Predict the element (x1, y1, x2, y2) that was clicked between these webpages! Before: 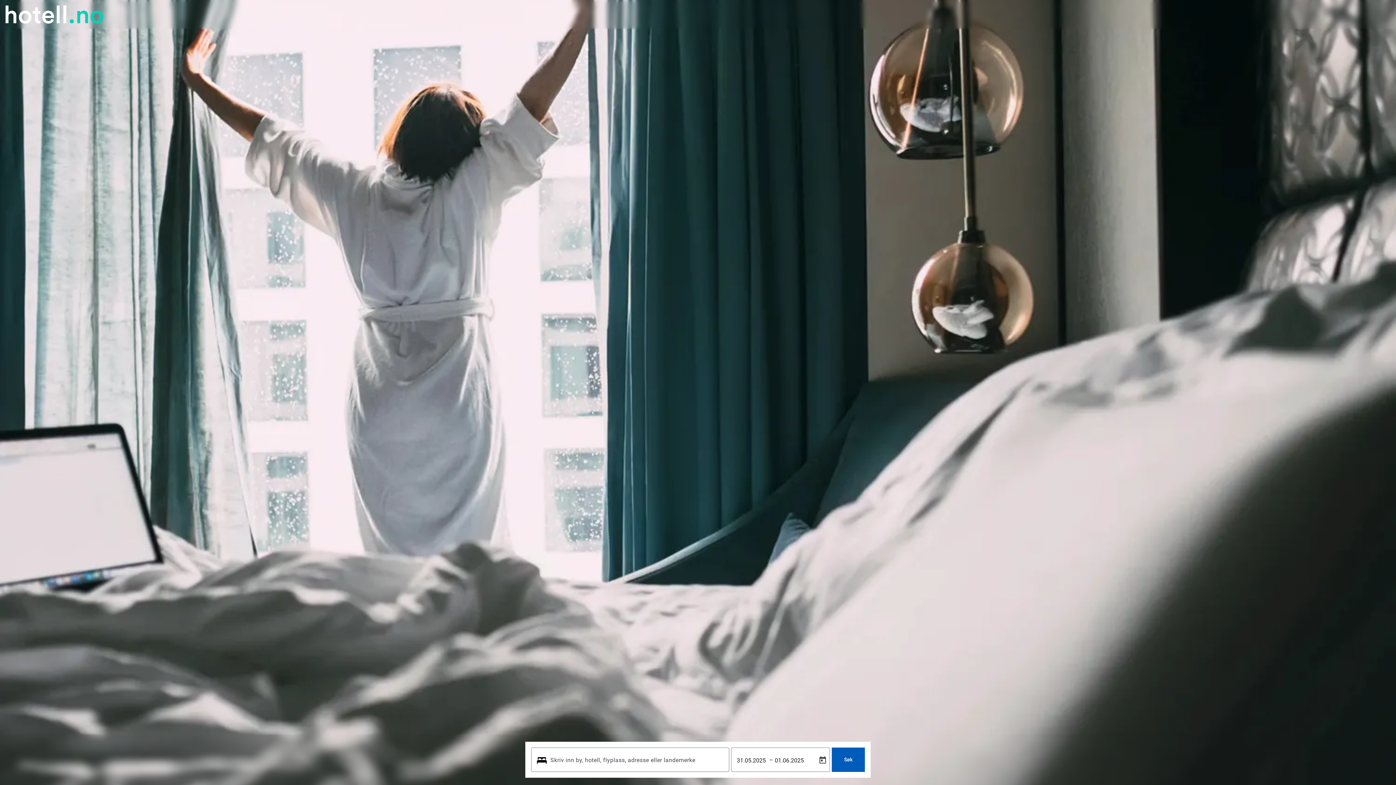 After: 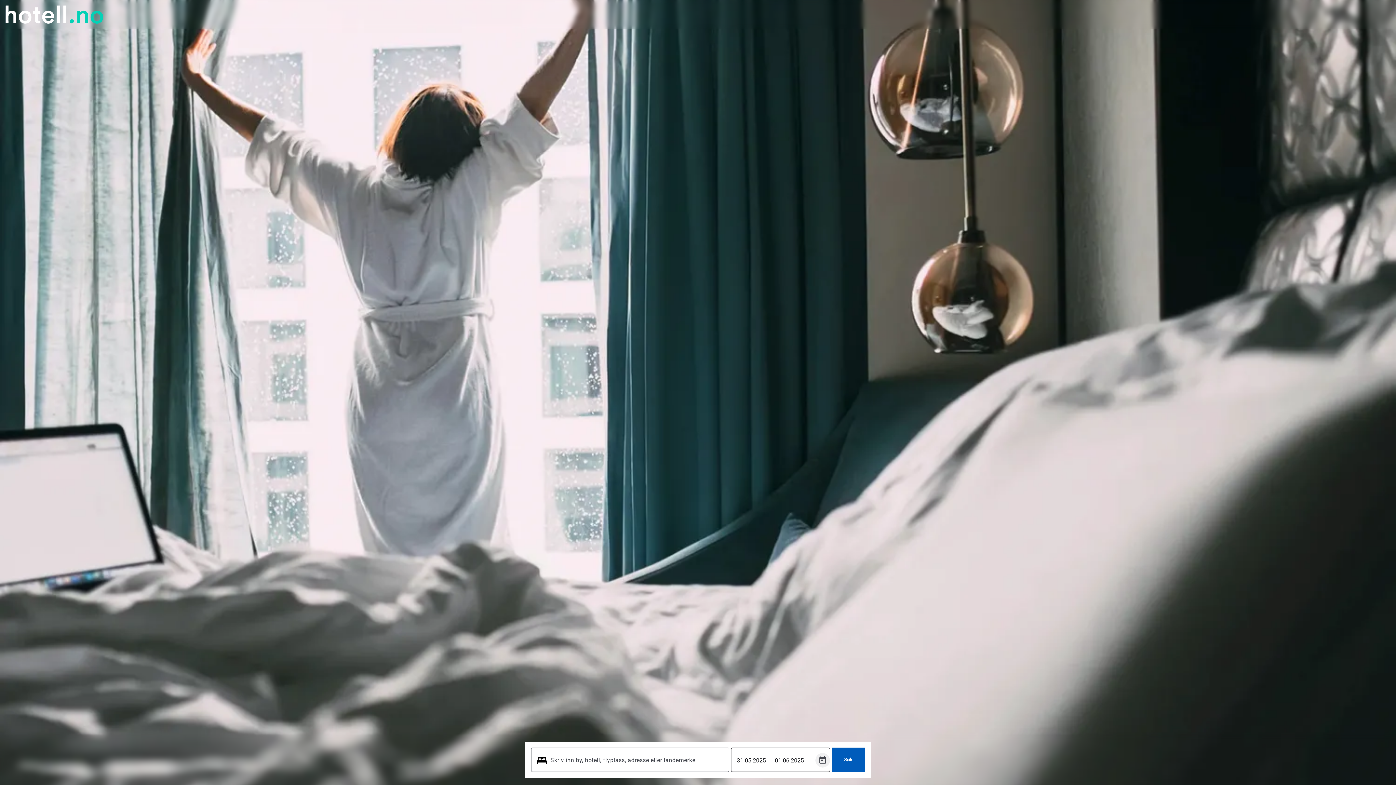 Action: bbox: (815, 753, 830, 768) label: Open calendar